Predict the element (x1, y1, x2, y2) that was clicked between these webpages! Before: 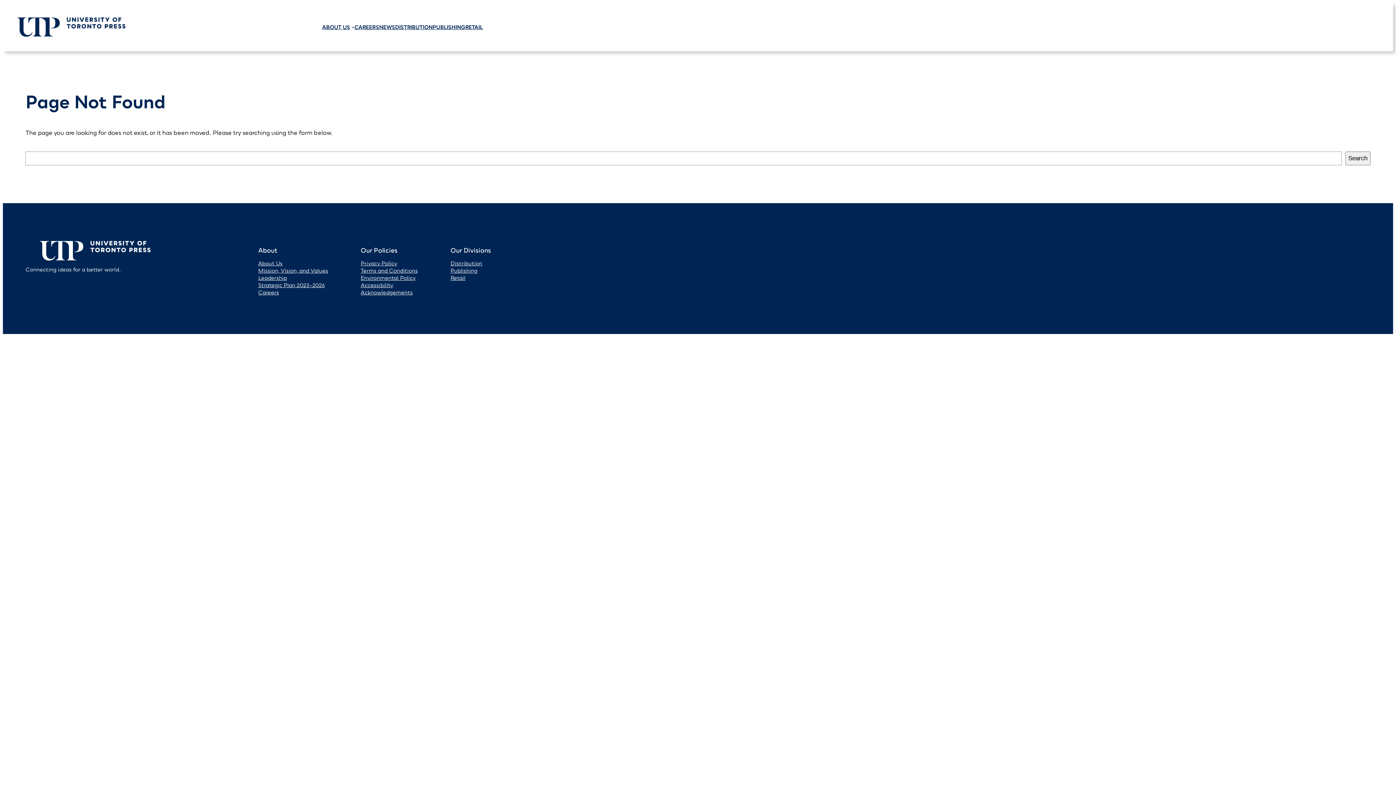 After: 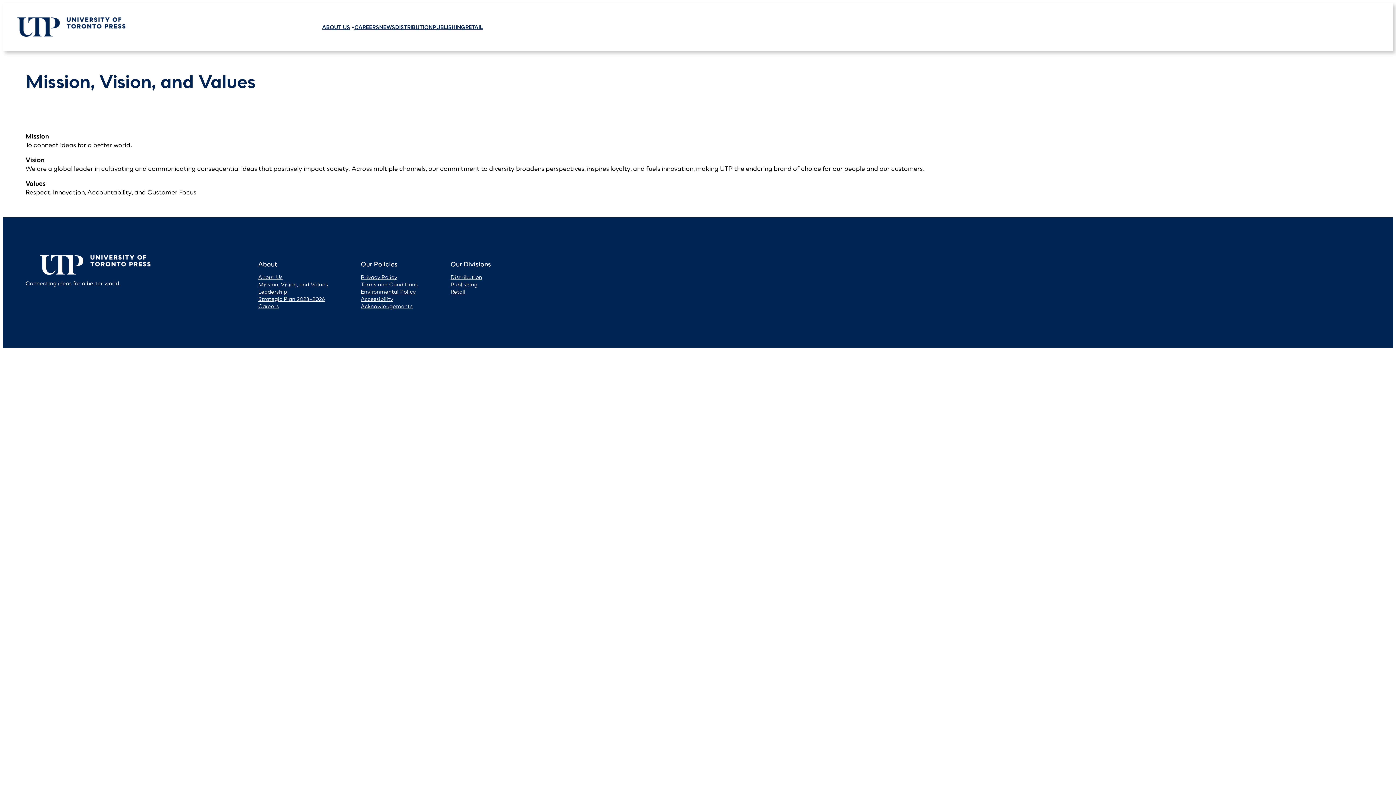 Action: bbox: (258, 267, 328, 274) label: Mission, Vision, and Values